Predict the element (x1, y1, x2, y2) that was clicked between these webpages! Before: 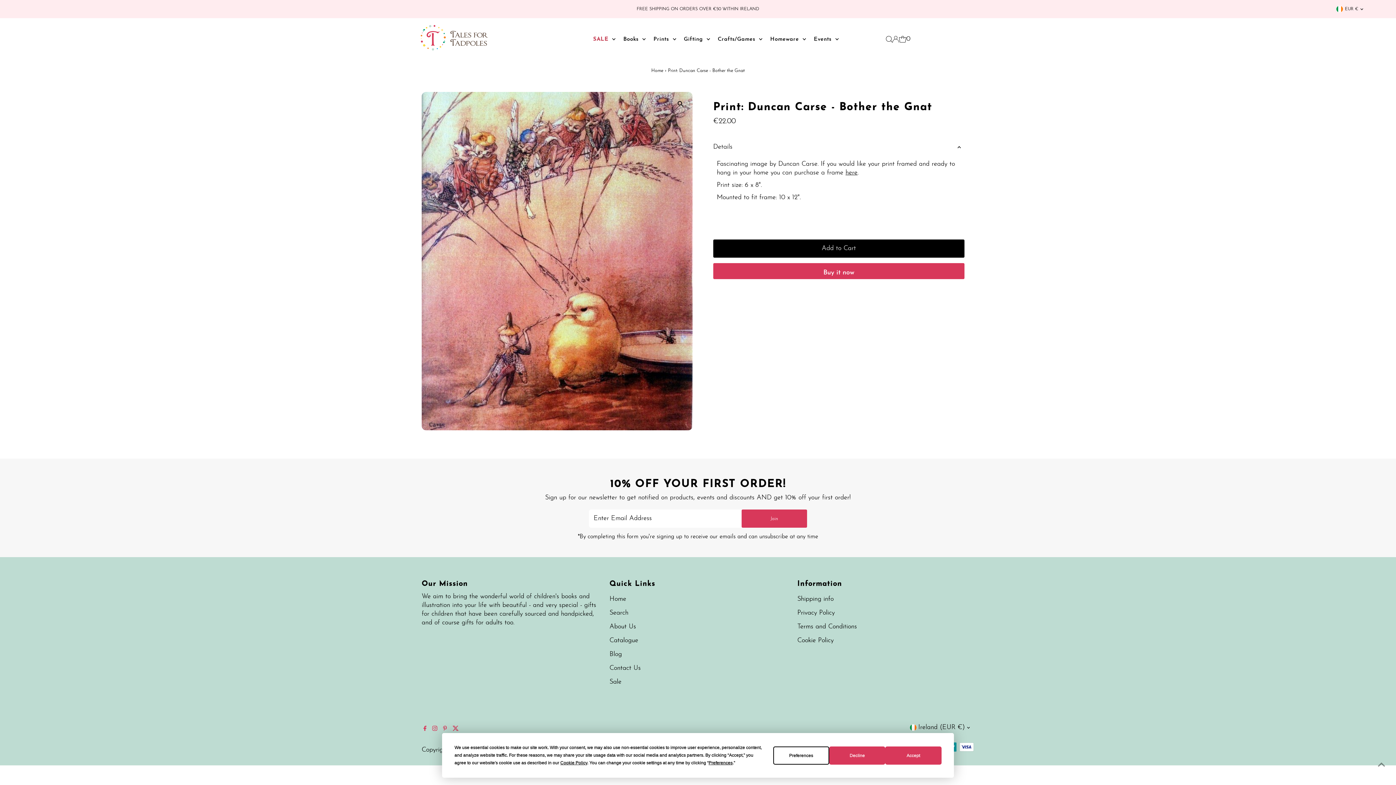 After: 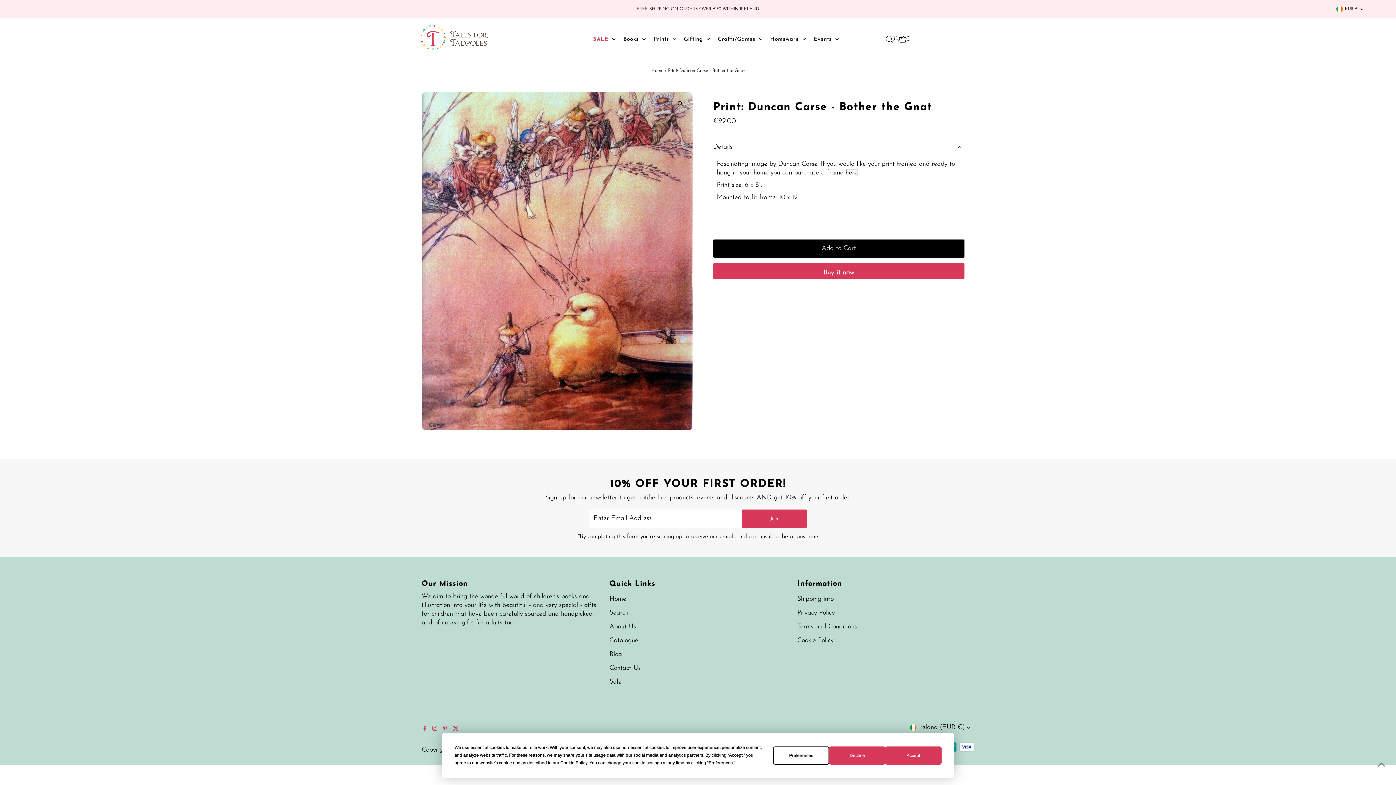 Action: label: here bbox: (845, 169, 857, 176)